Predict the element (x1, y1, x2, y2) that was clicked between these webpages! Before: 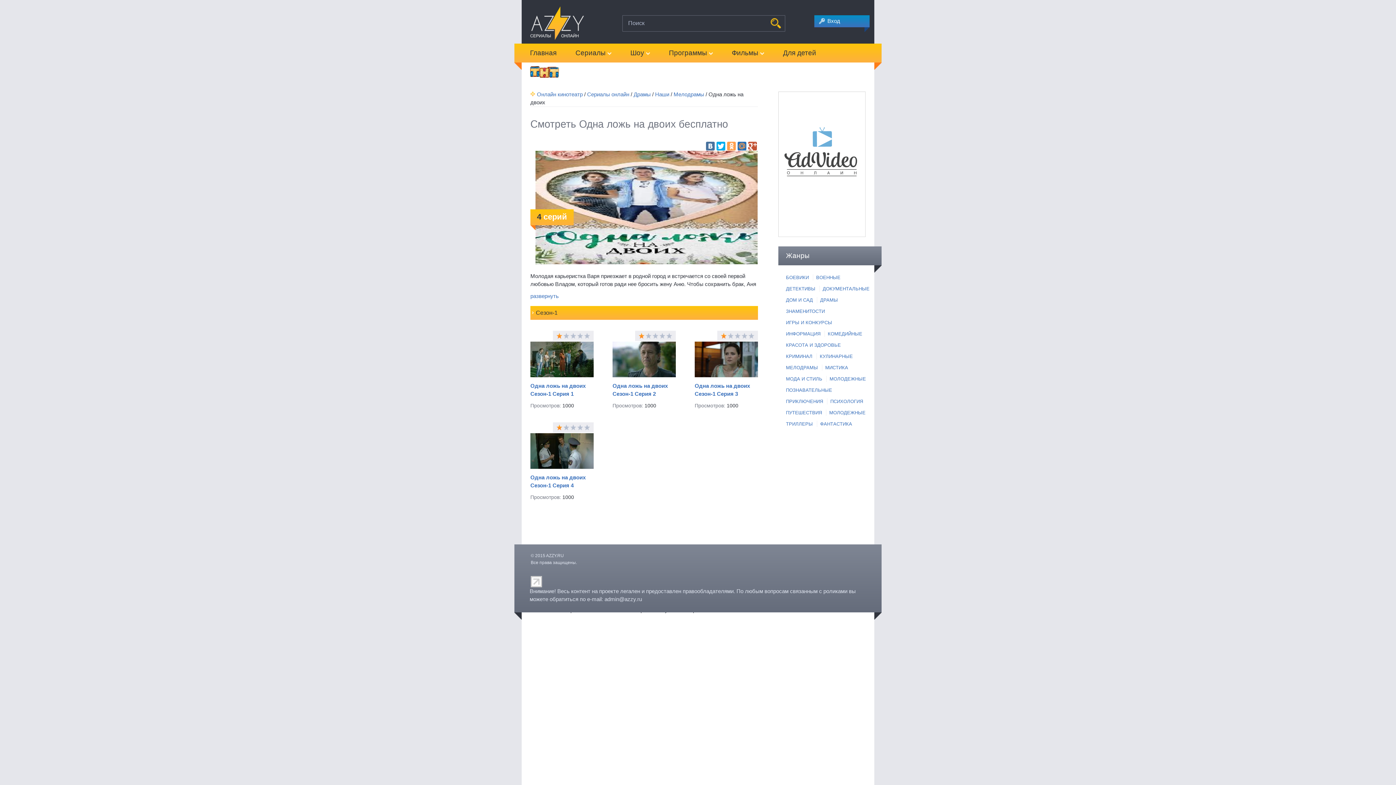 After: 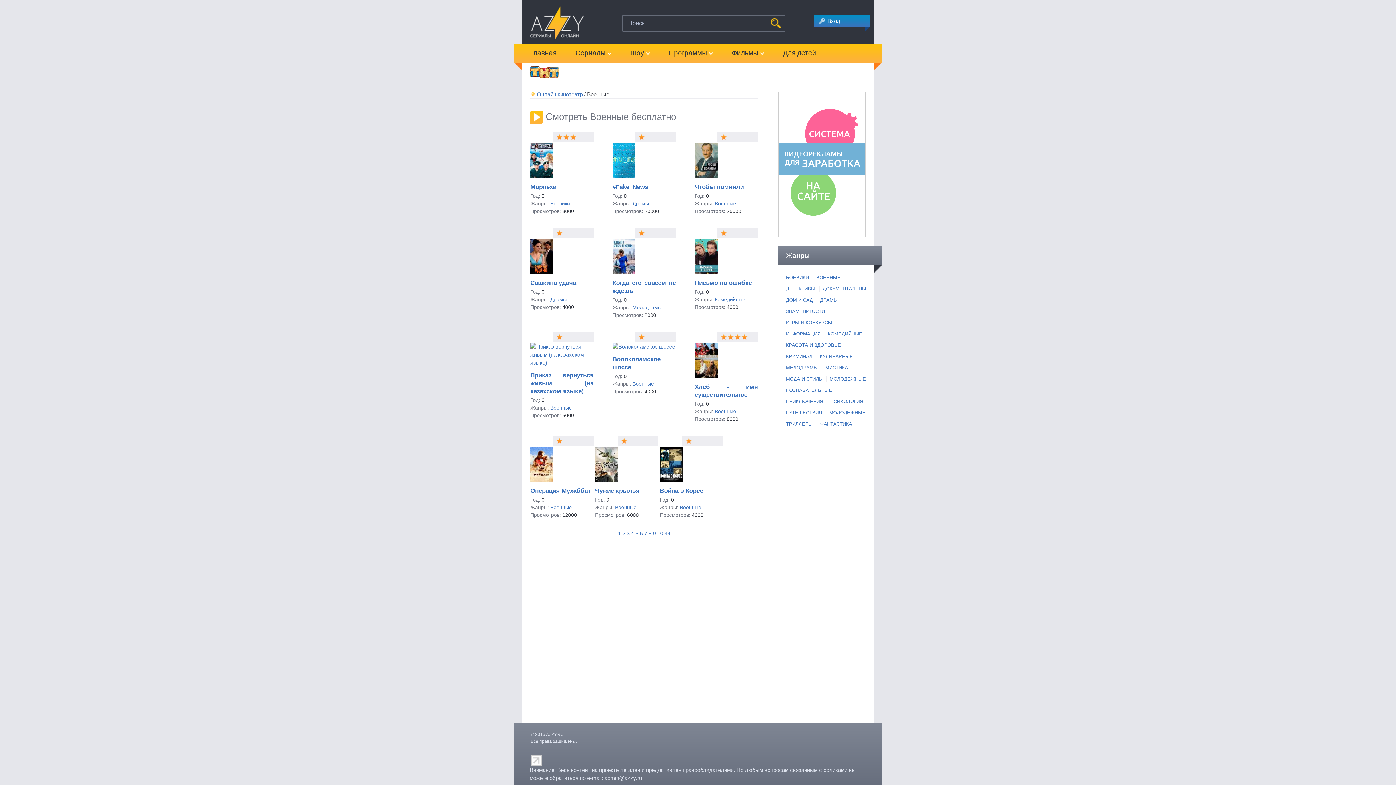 Action: bbox: (813, 272, 843, 283) label: ВОЕННЫЕ